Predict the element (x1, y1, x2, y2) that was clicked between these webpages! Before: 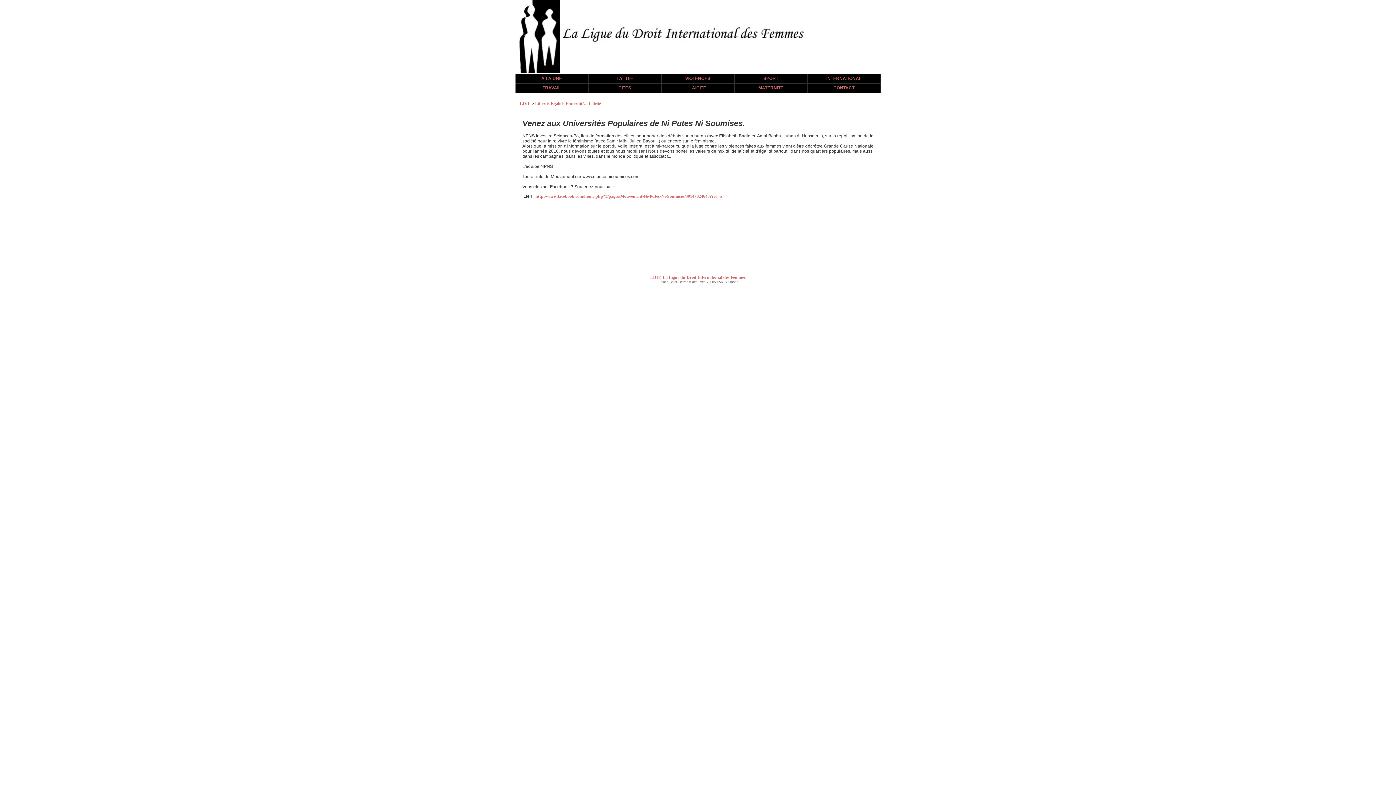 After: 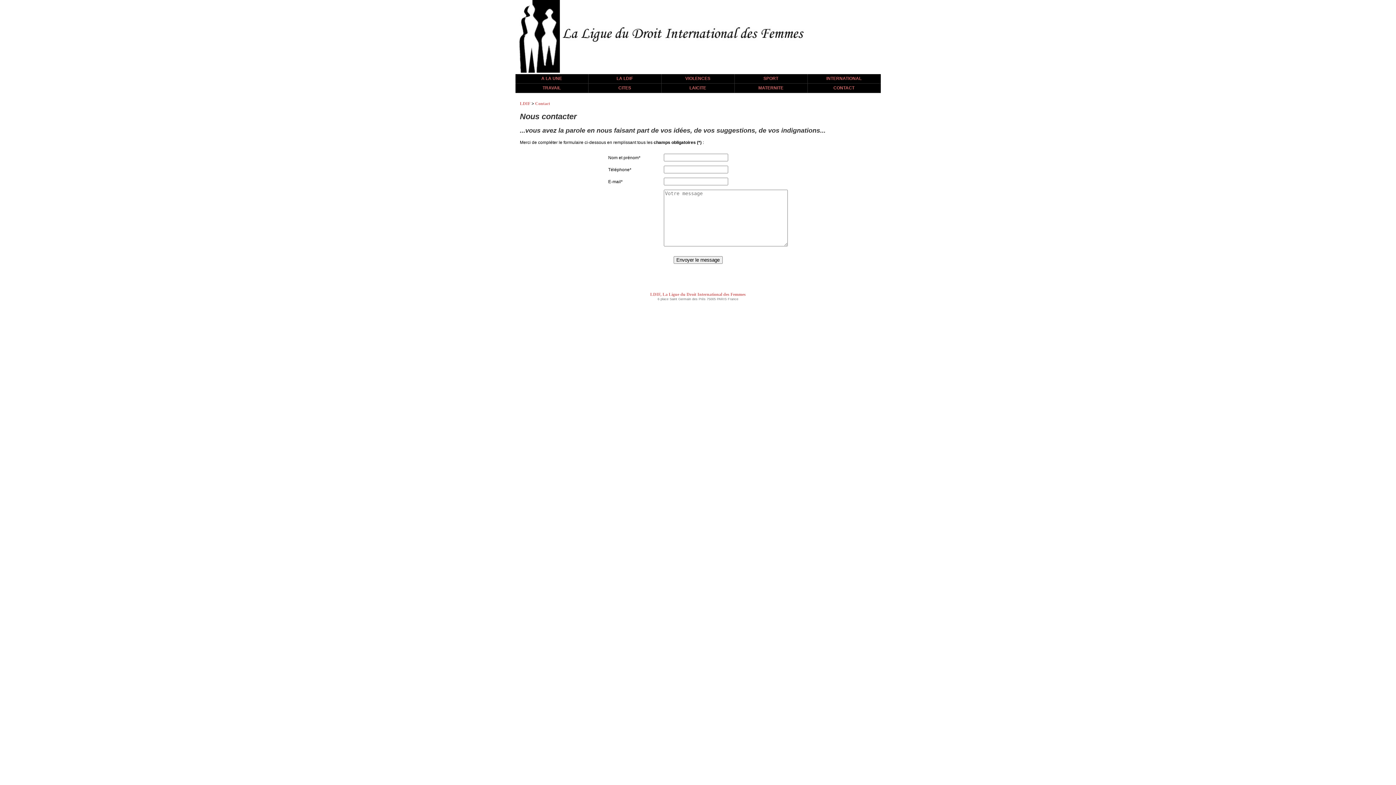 Action: label: CONTACT bbox: (807, 83, 880, 93)